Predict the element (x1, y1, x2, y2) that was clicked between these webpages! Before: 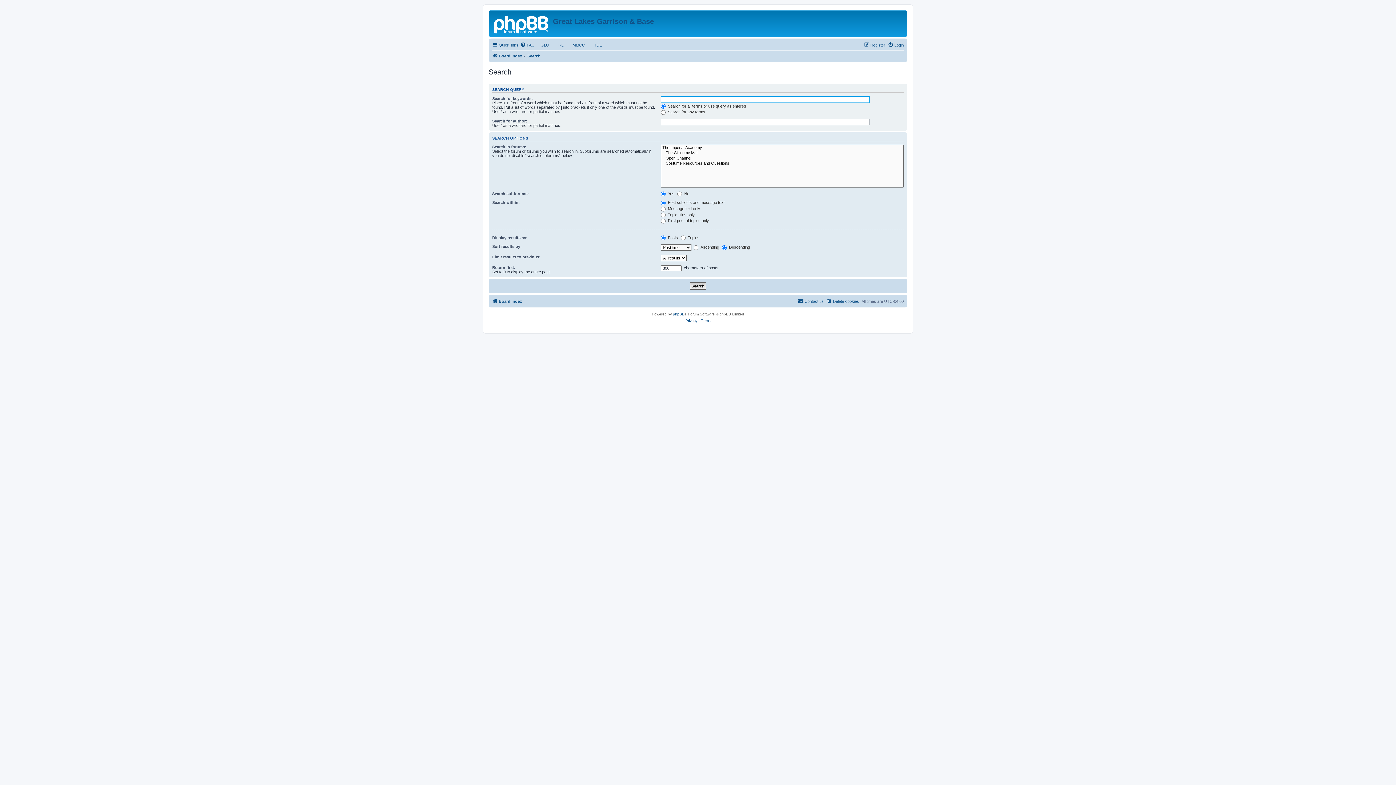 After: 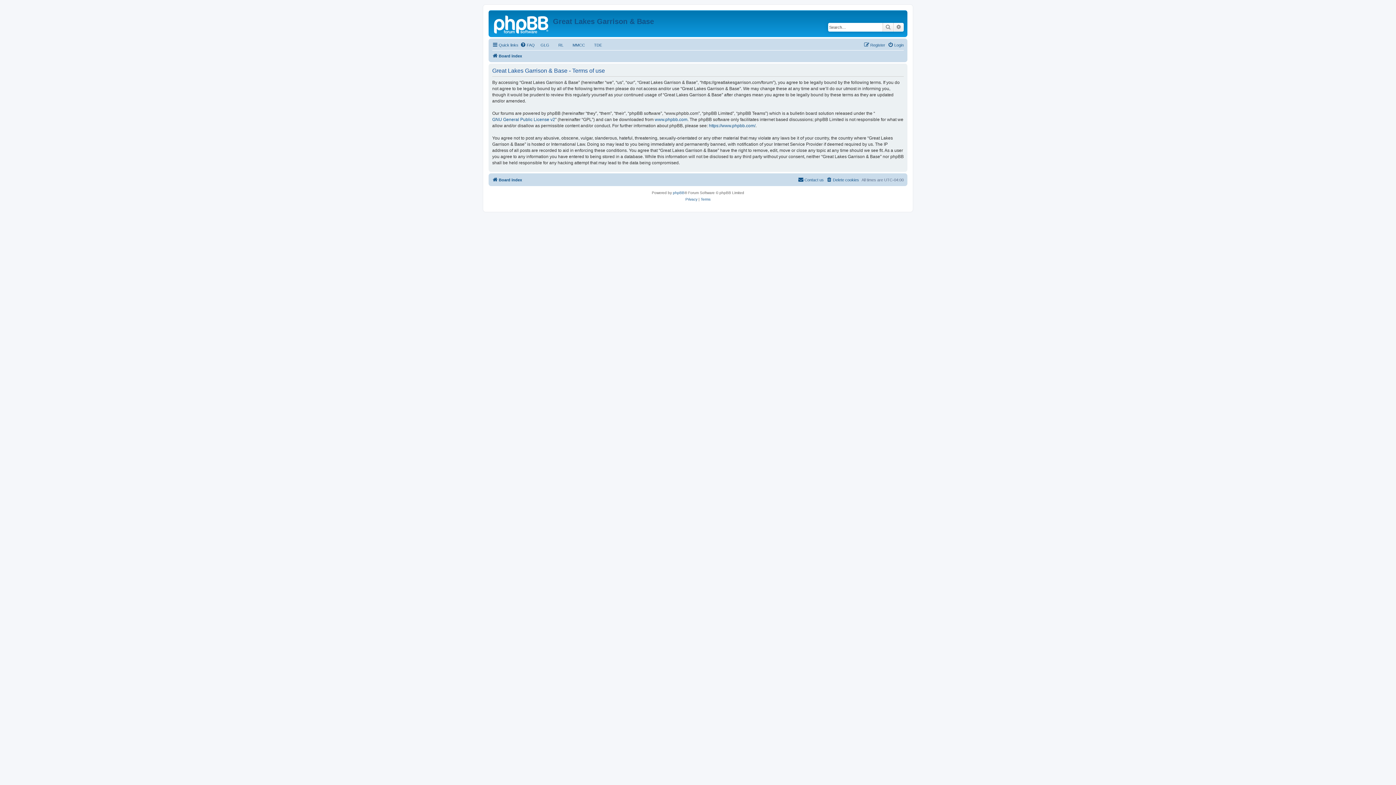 Action: bbox: (700, 317, 710, 324) label: Terms